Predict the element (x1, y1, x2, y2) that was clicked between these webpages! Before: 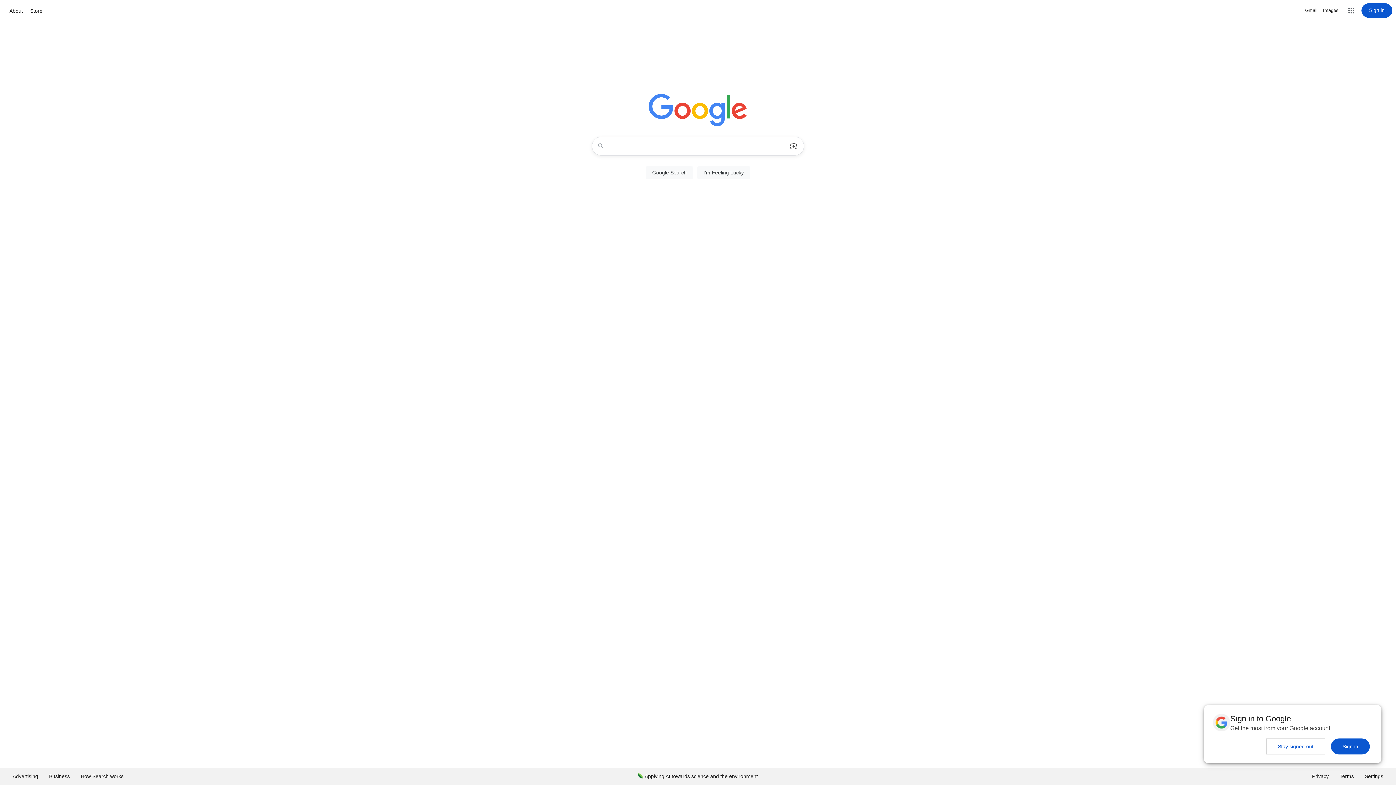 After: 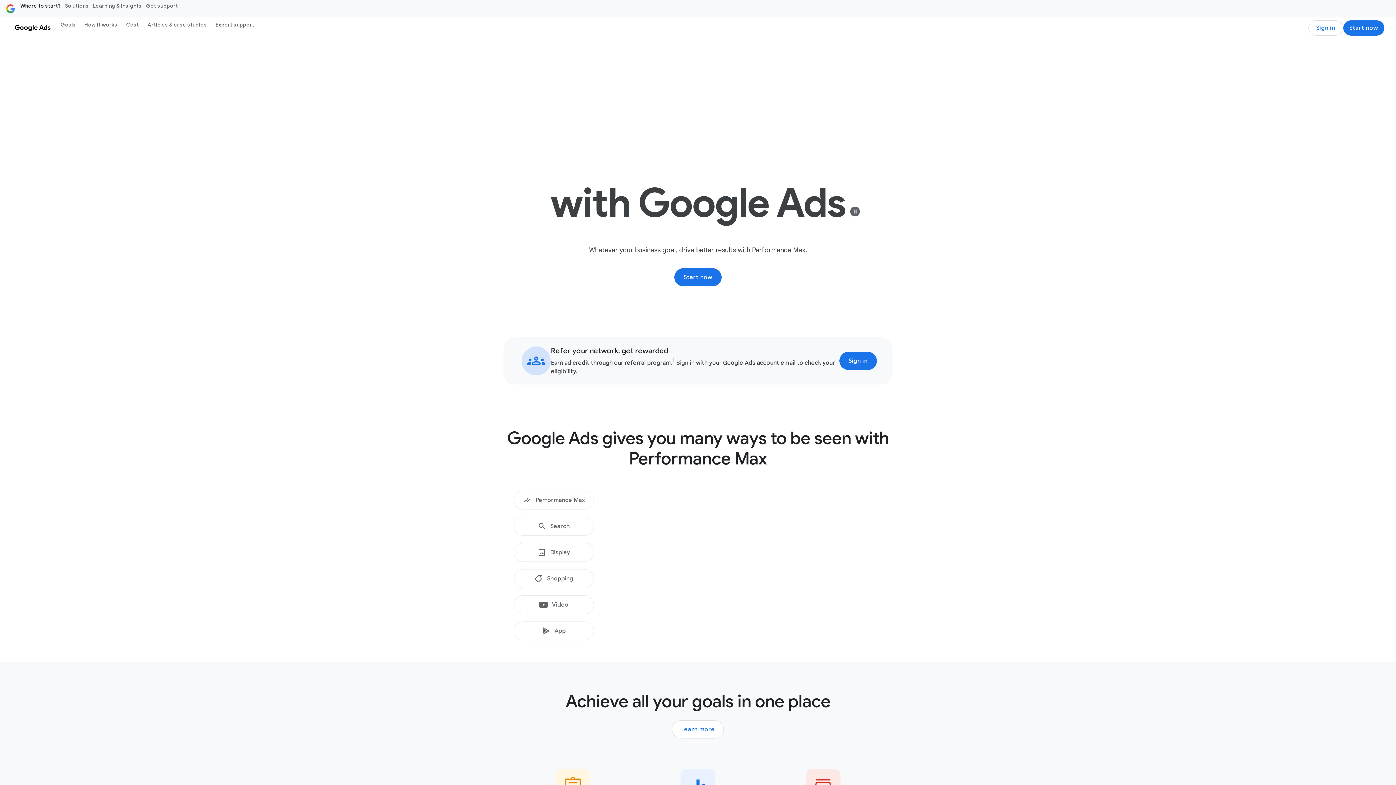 Action: label: Advertising bbox: (7, 768, 43, 785)